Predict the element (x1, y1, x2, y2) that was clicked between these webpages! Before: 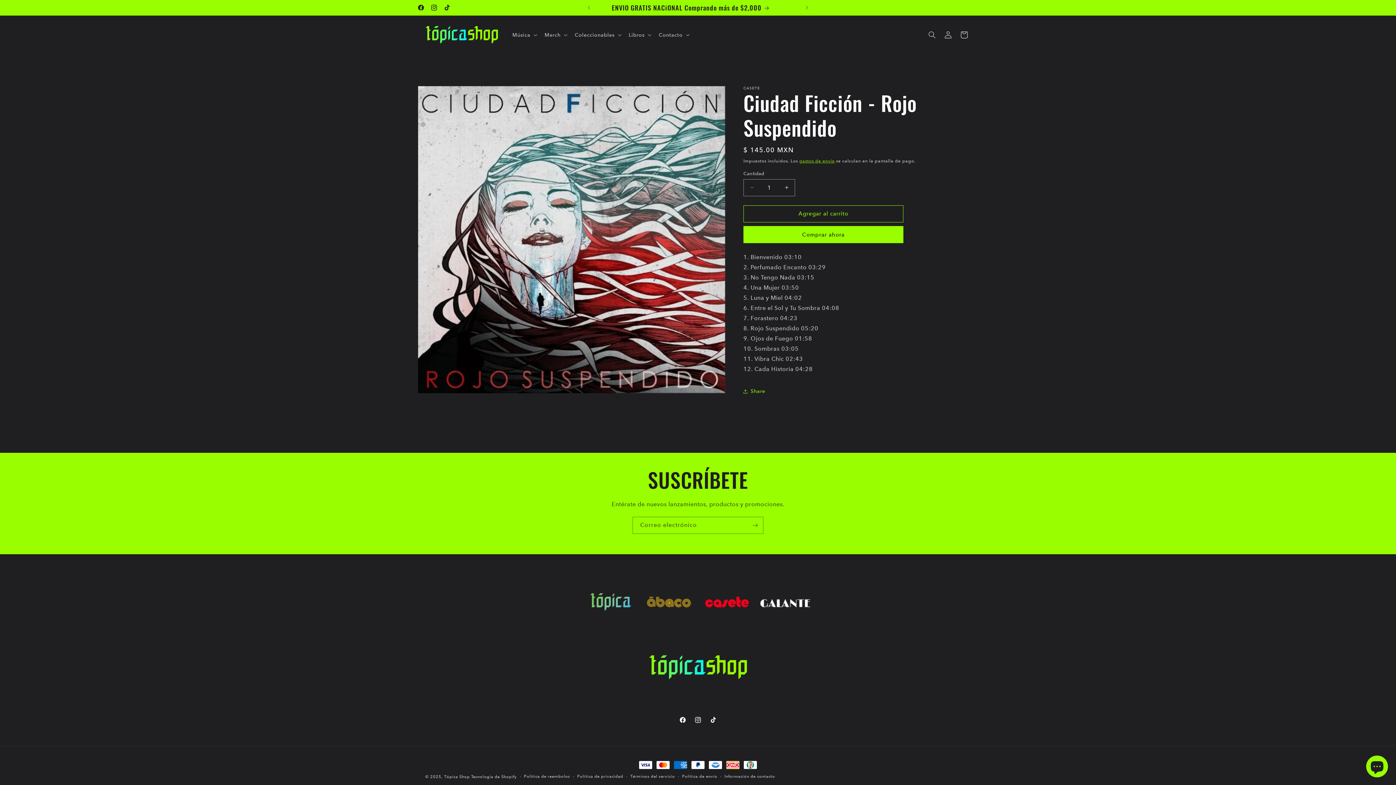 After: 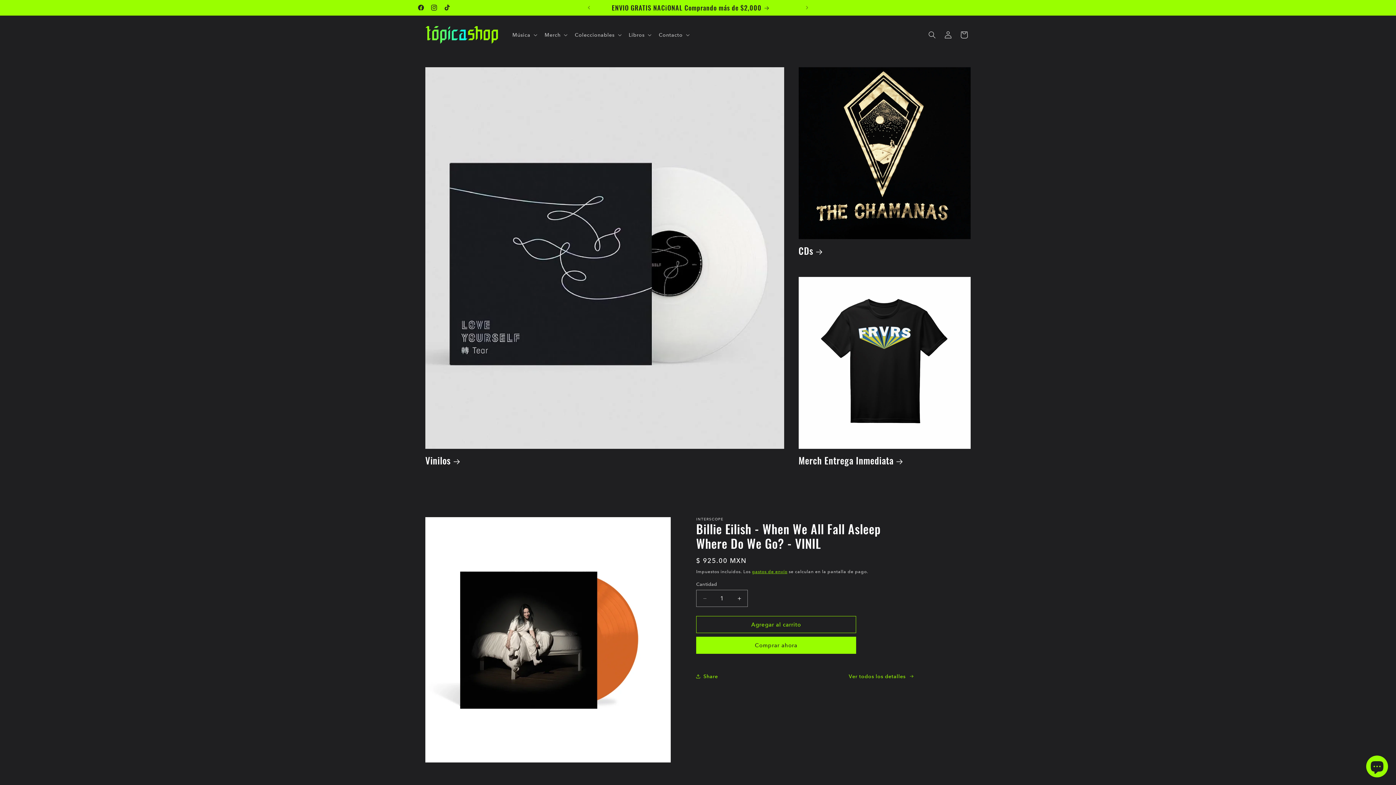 Action: label: Tópica Shop bbox: (444, 774, 469, 779)